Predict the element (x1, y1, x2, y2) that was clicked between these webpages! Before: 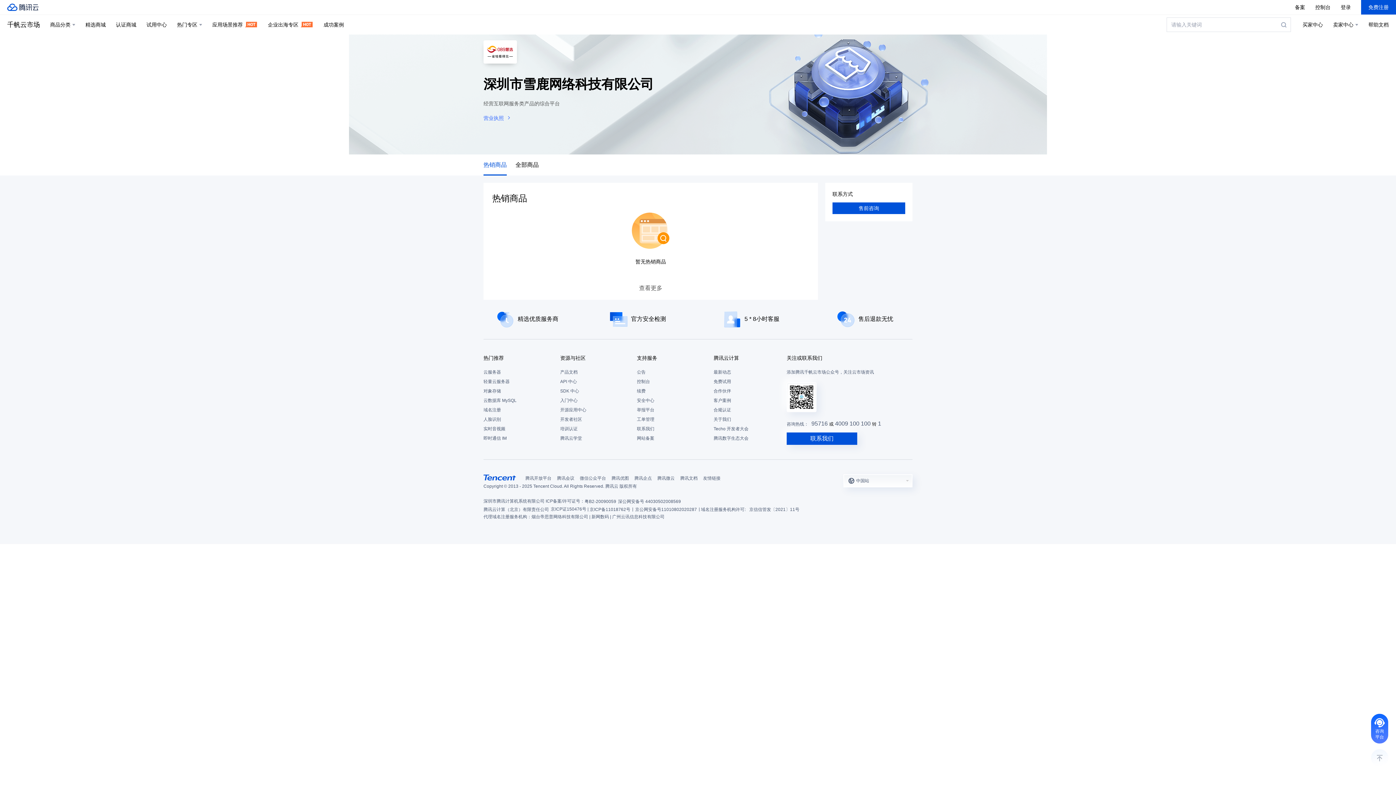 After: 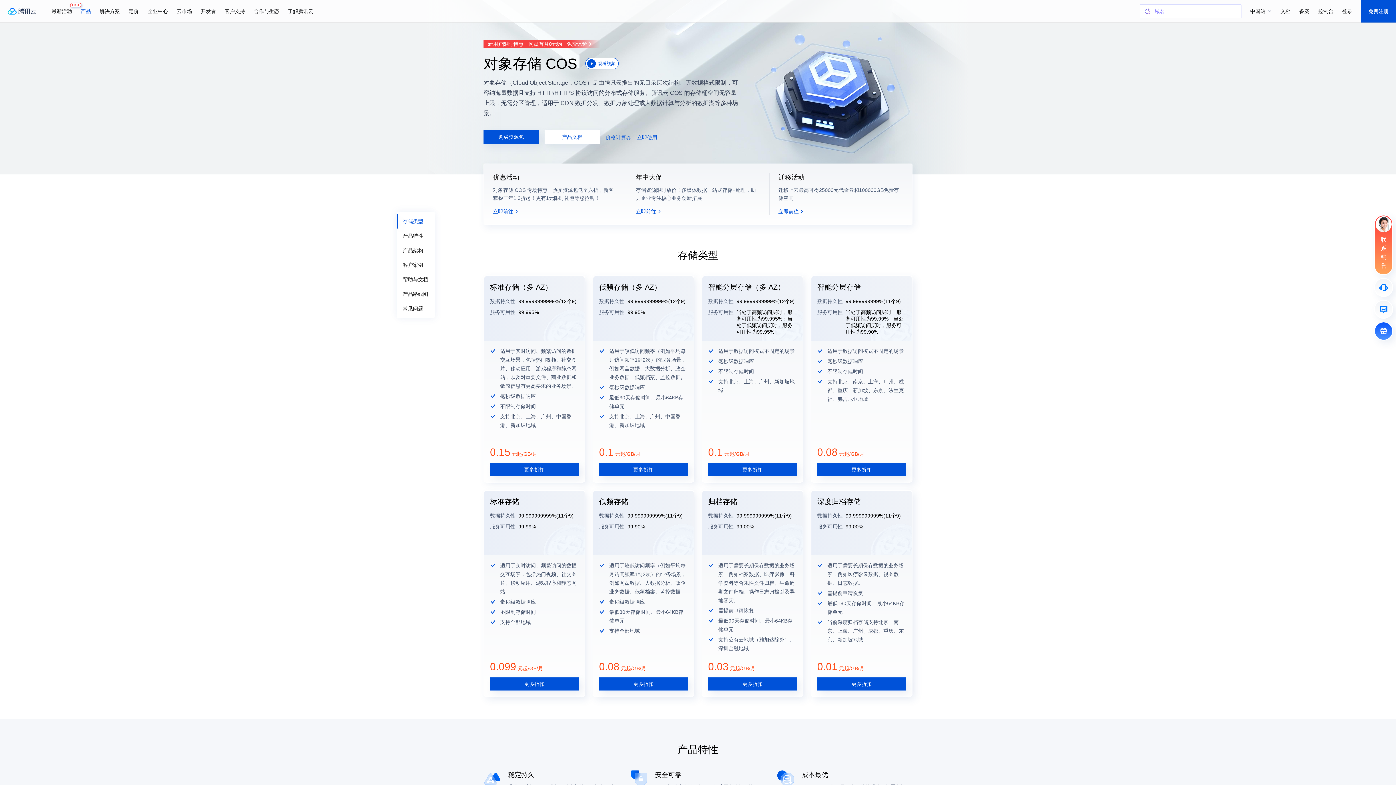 Action: label: 对象存储 bbox: (483, 386, 553, 396)